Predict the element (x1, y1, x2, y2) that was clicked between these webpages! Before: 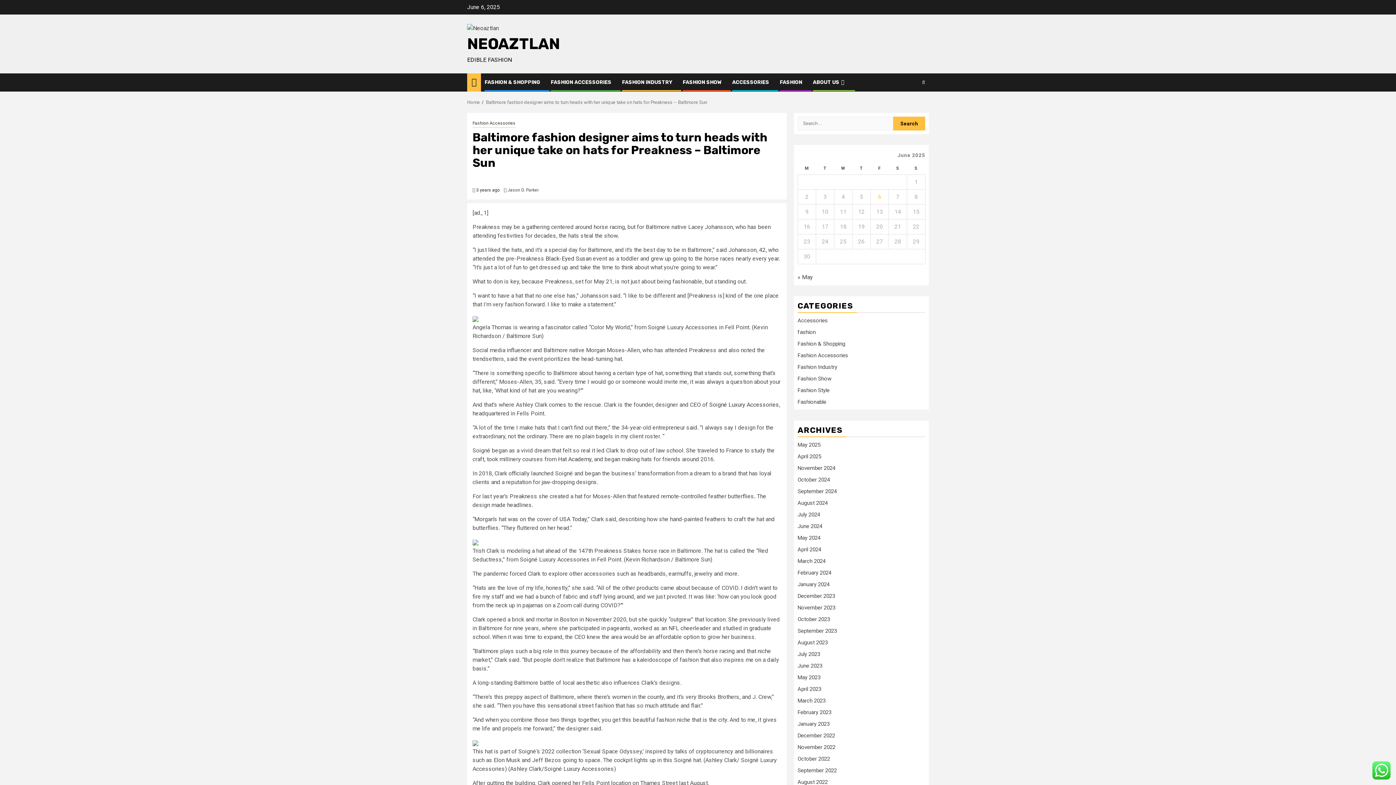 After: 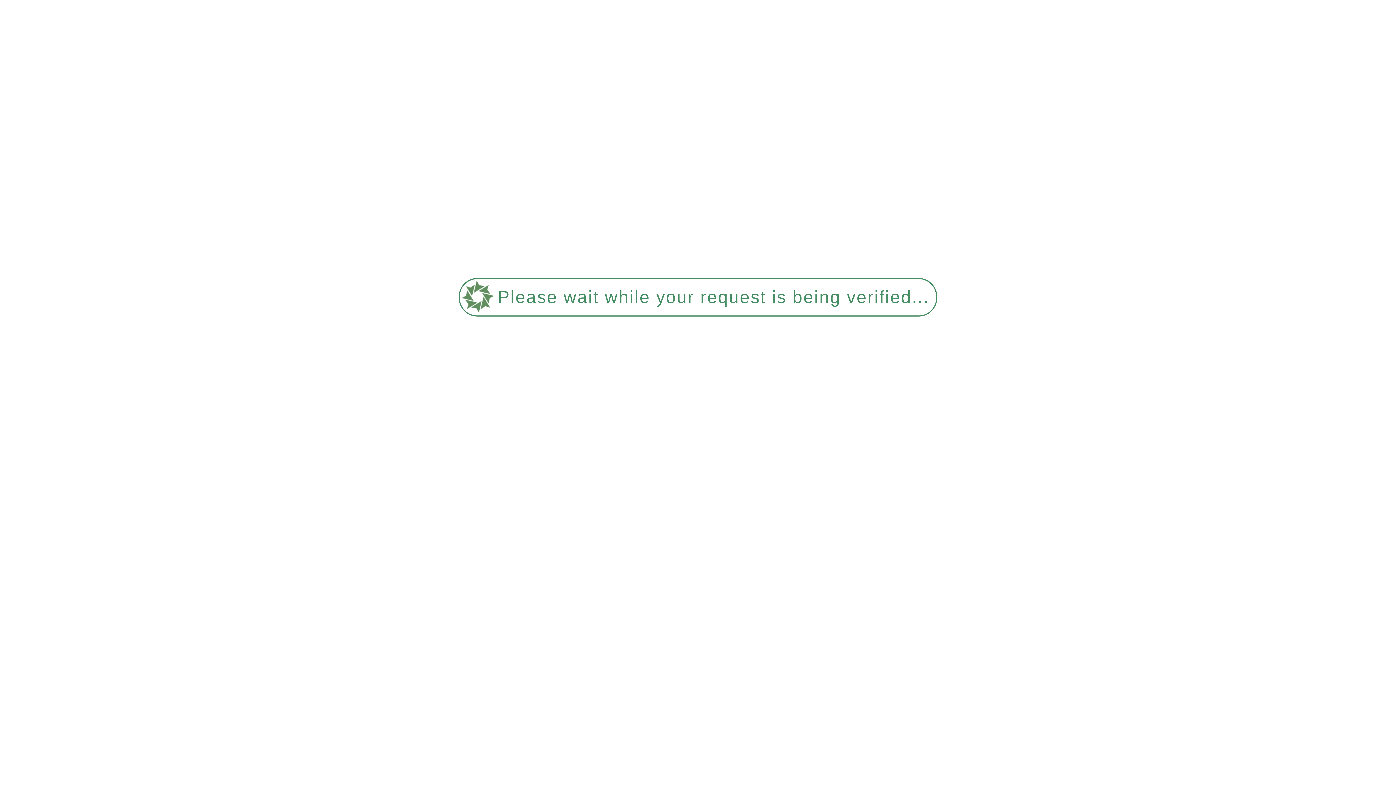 Action: label: June 2023 bbox: (797, 662, 822, 669)